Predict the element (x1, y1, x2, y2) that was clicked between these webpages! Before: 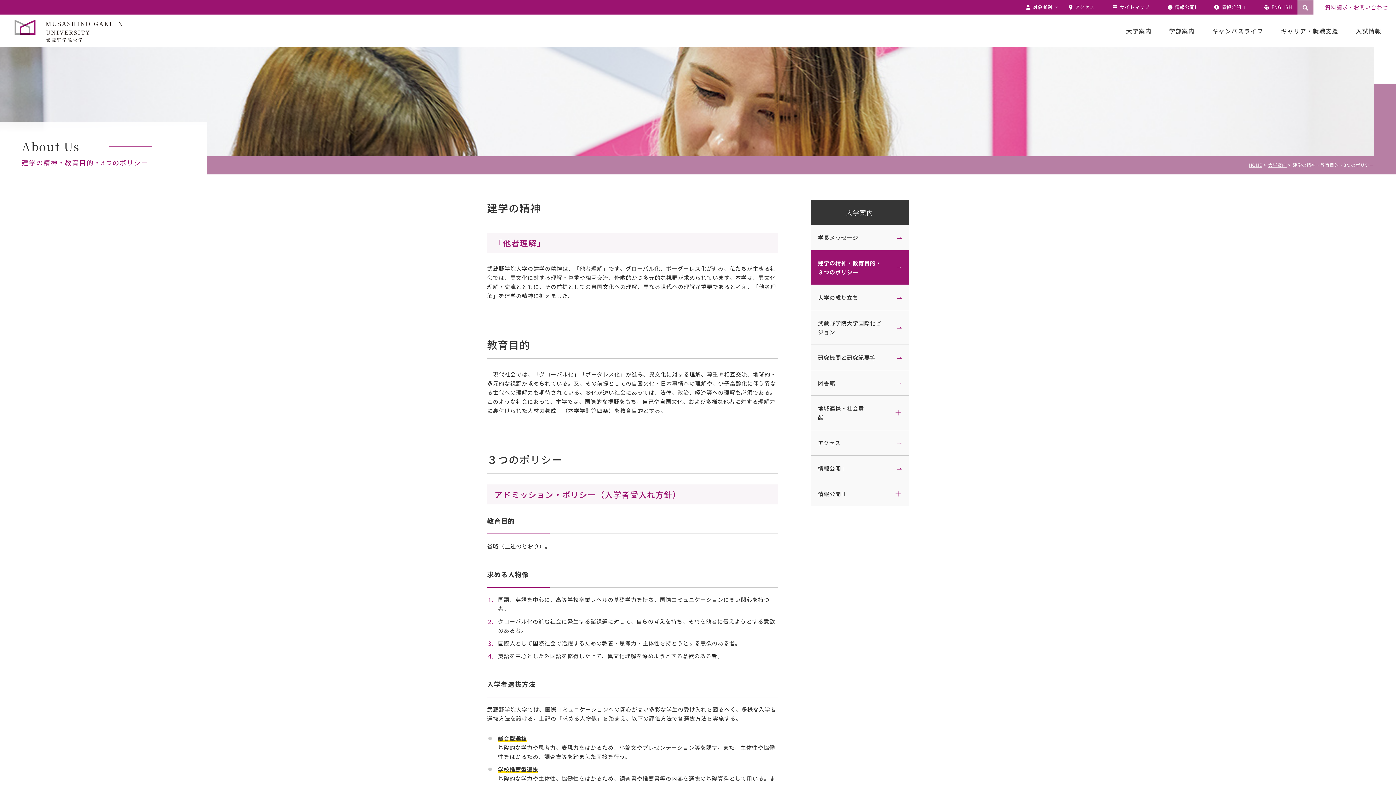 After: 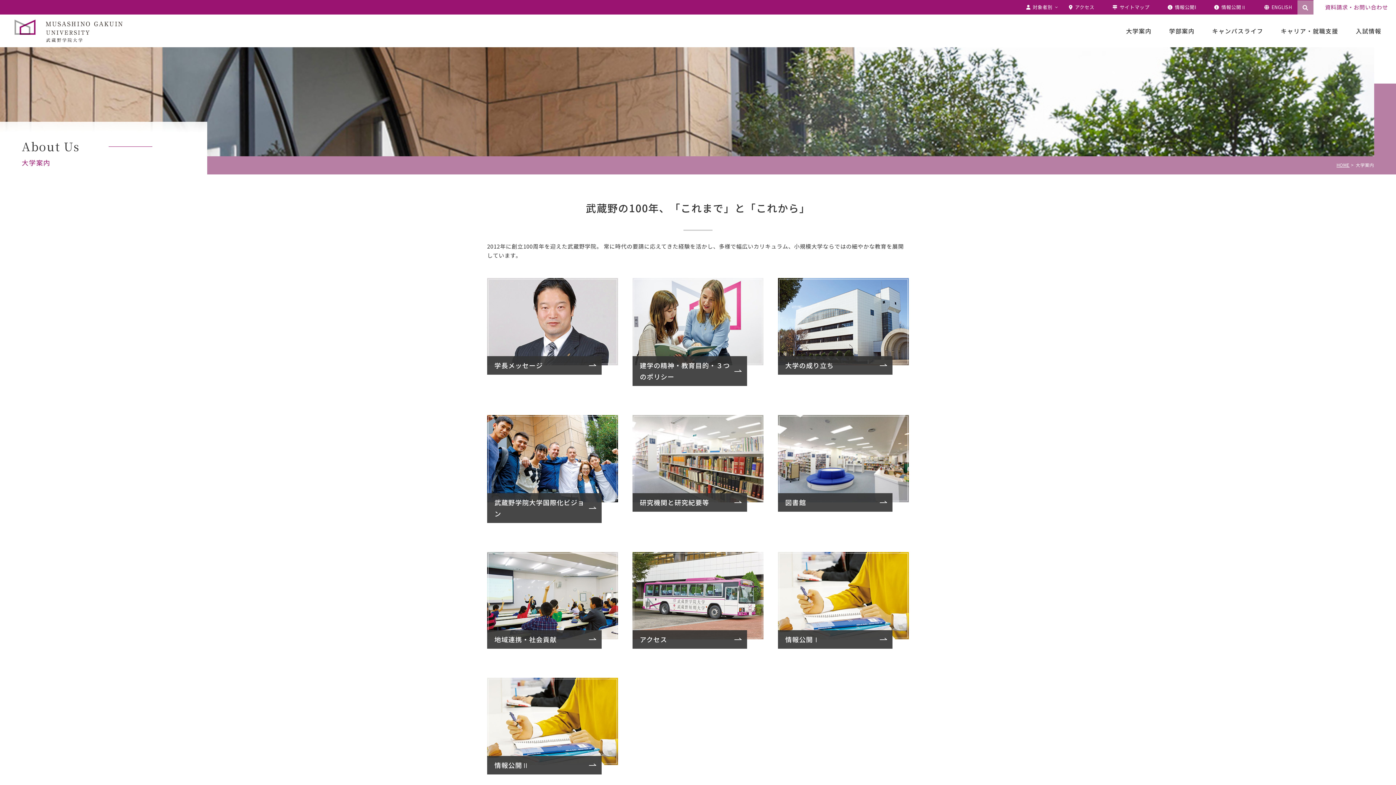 Action: bbox: (810, 200, 909, 225) label: 大学案内